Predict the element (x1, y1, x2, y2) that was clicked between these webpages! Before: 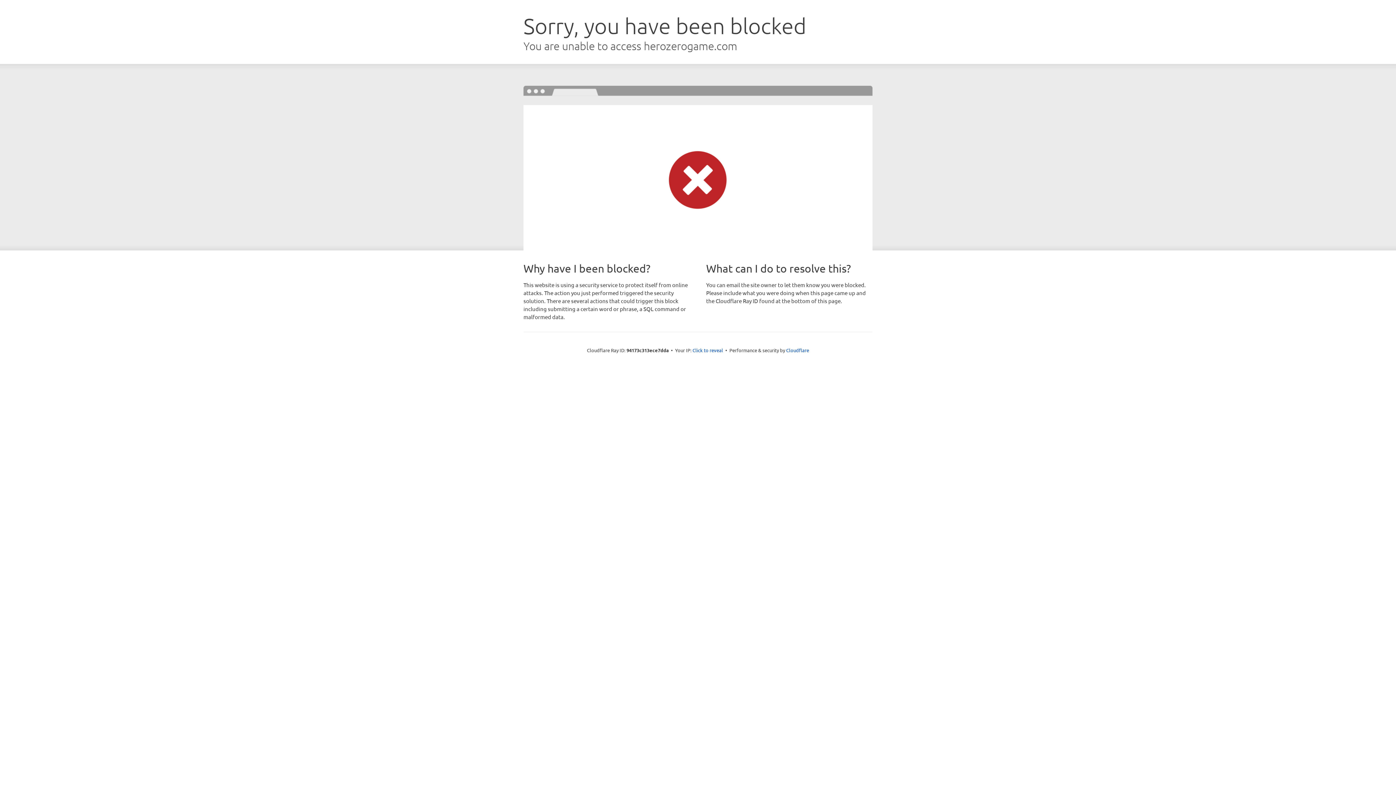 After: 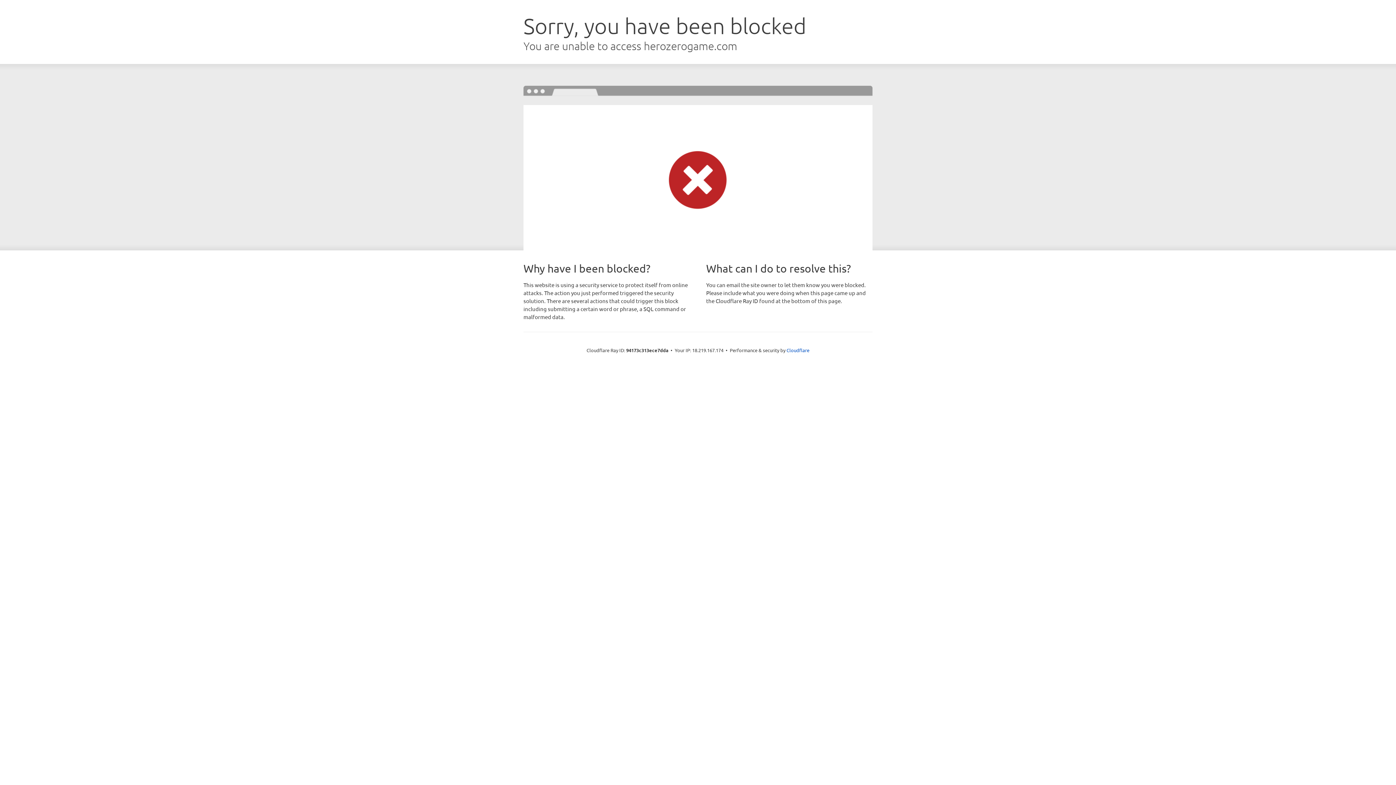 Action: label: Click to reveal bbox: (692, 346, 723, 353)